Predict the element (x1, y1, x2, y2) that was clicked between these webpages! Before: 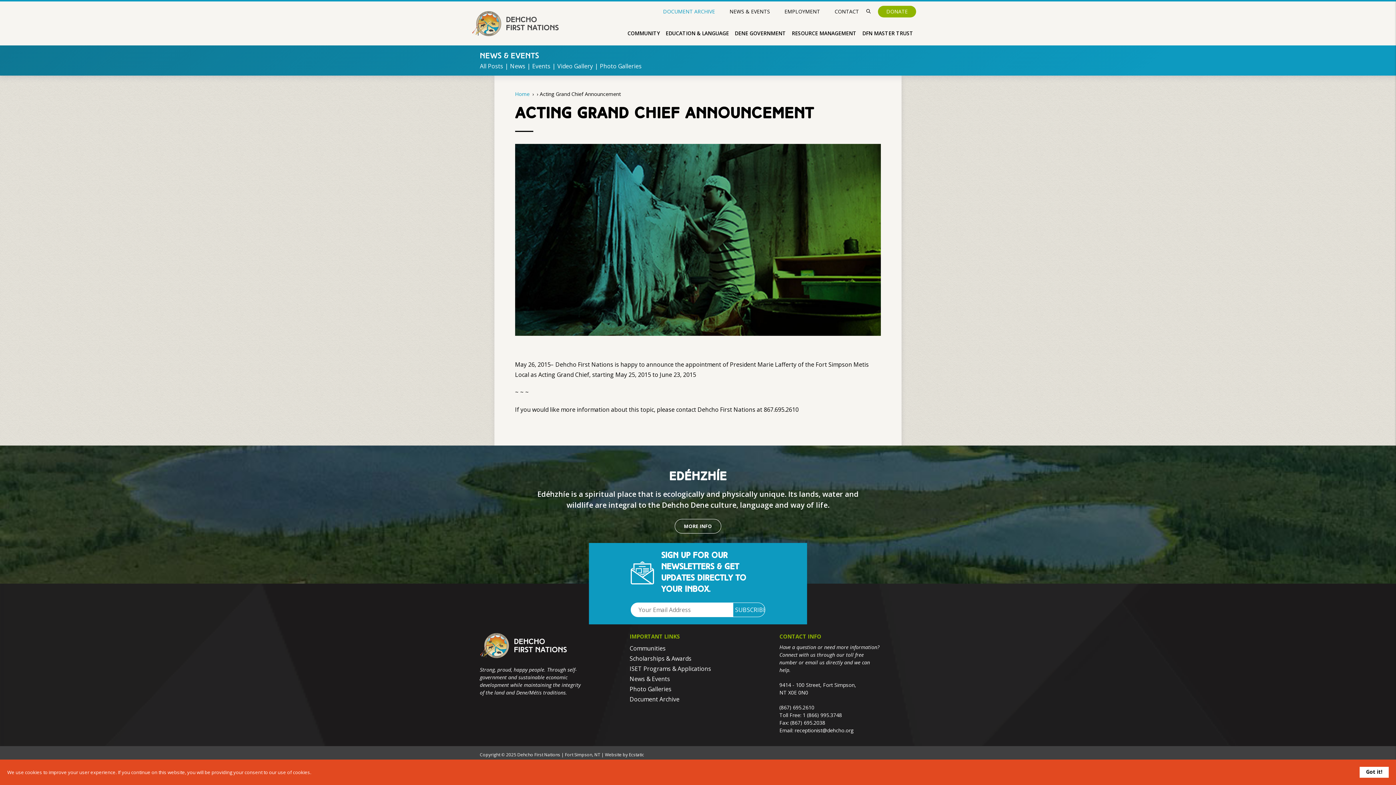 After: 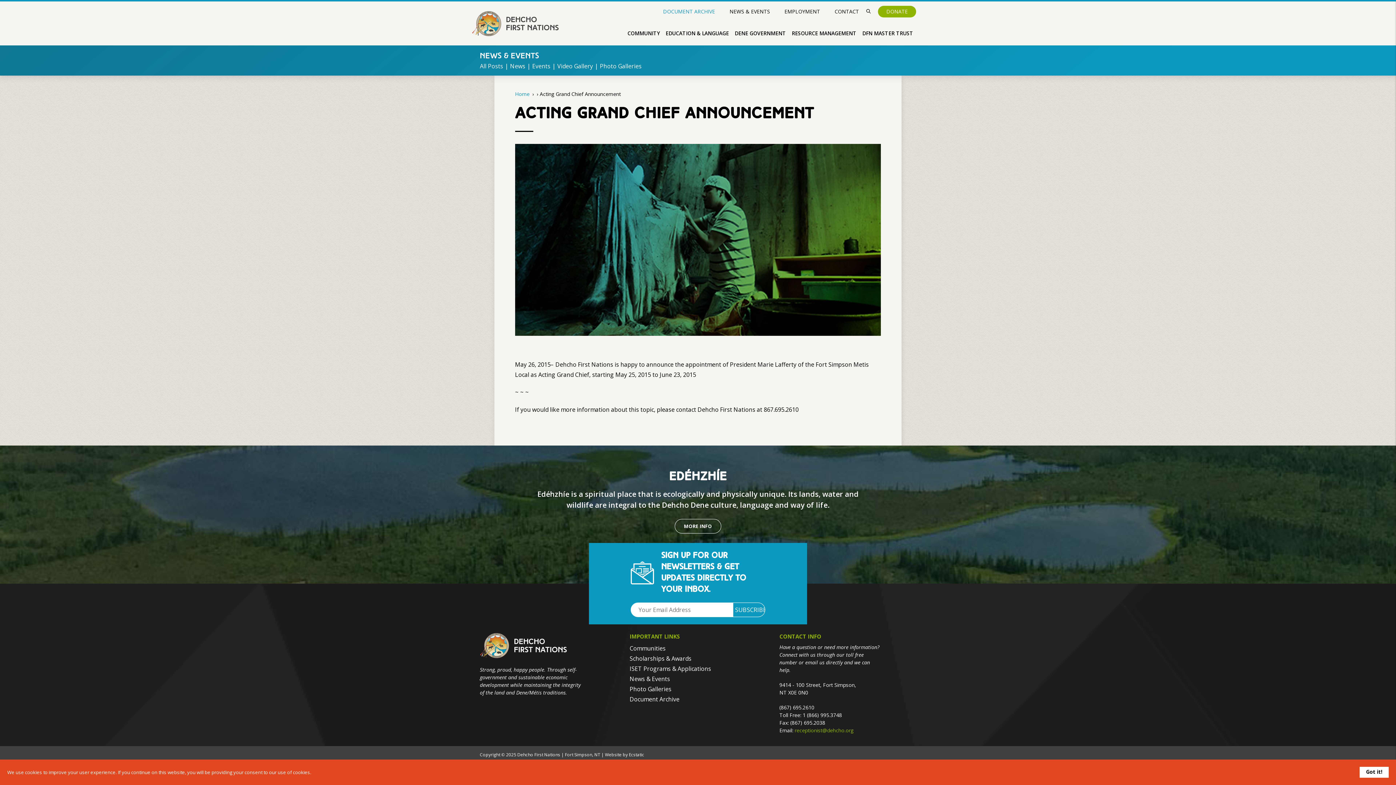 Action: label: receptionist@dehcho.org bbox: (794, 727, 853, 734)